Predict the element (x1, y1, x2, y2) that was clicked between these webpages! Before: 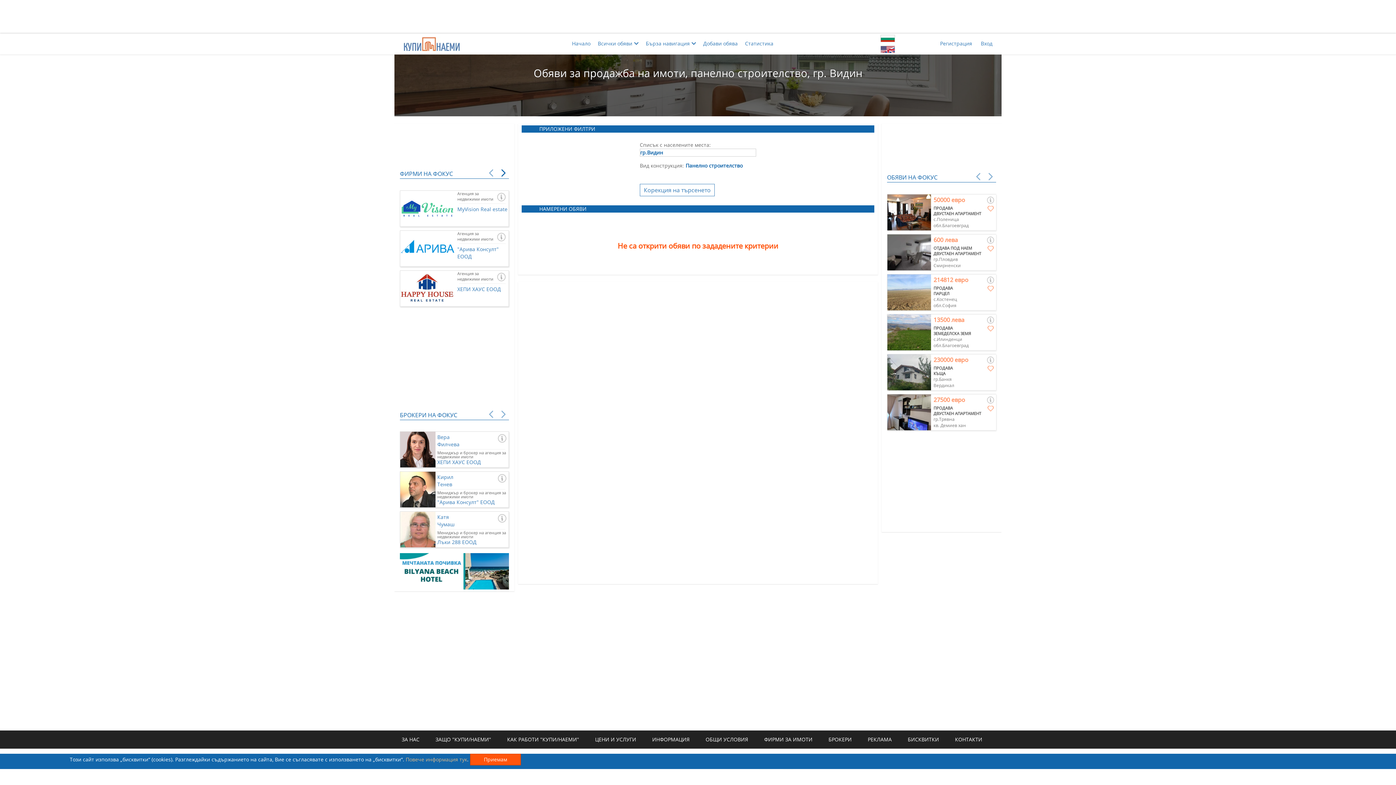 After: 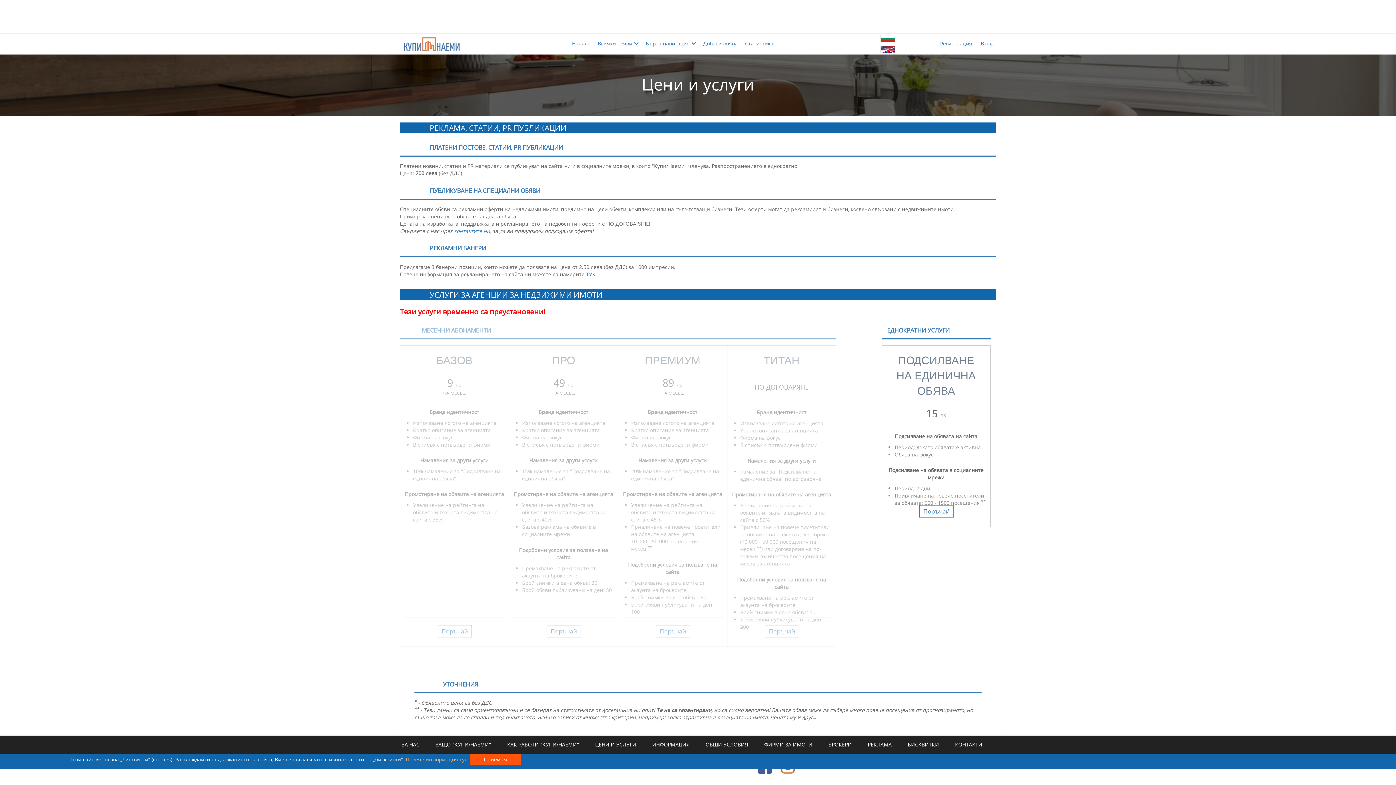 Action: label: ЦЕНИ И УСЛУГИ bbox: (595, 730, 636, 749)